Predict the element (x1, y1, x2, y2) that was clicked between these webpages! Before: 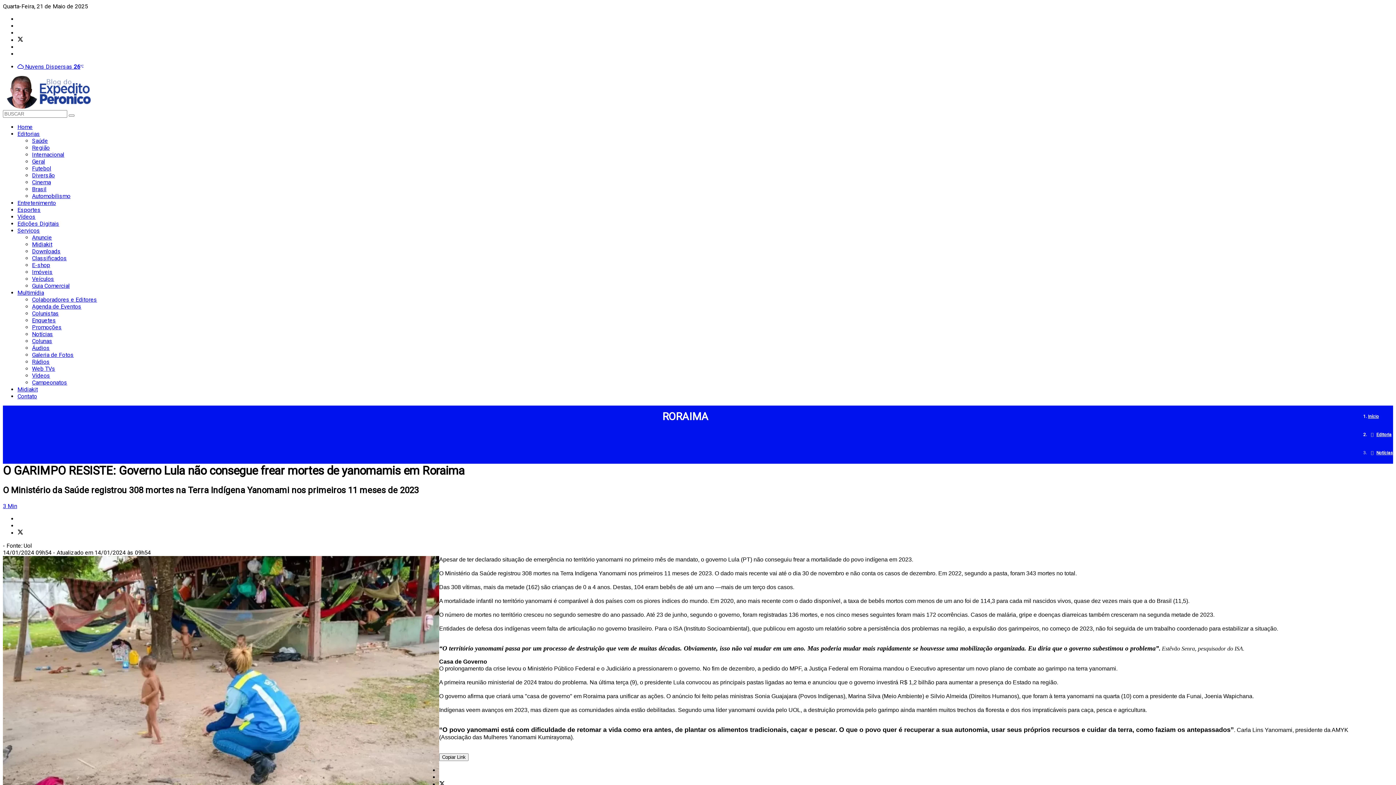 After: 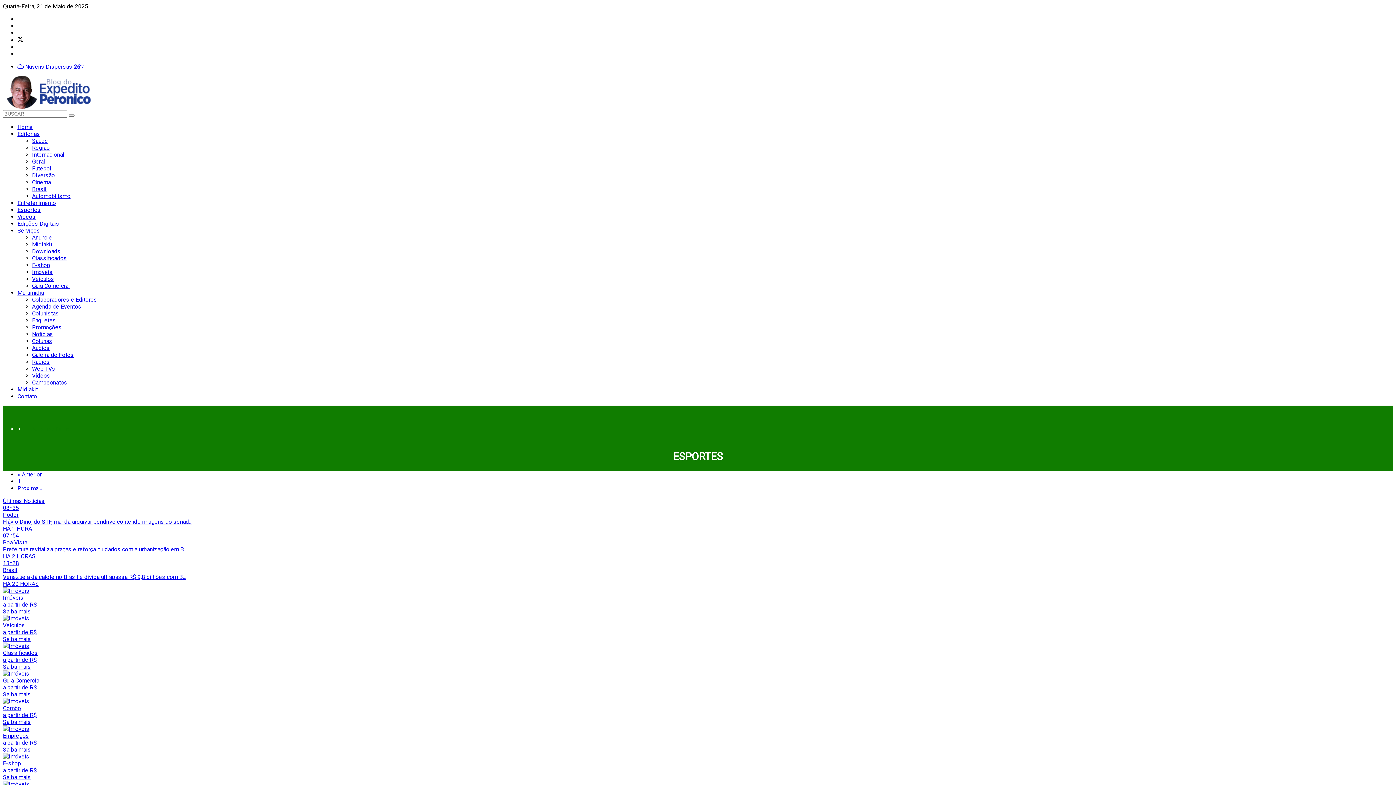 Action: label: Esportes bbox: (17, 206, 40, 213)